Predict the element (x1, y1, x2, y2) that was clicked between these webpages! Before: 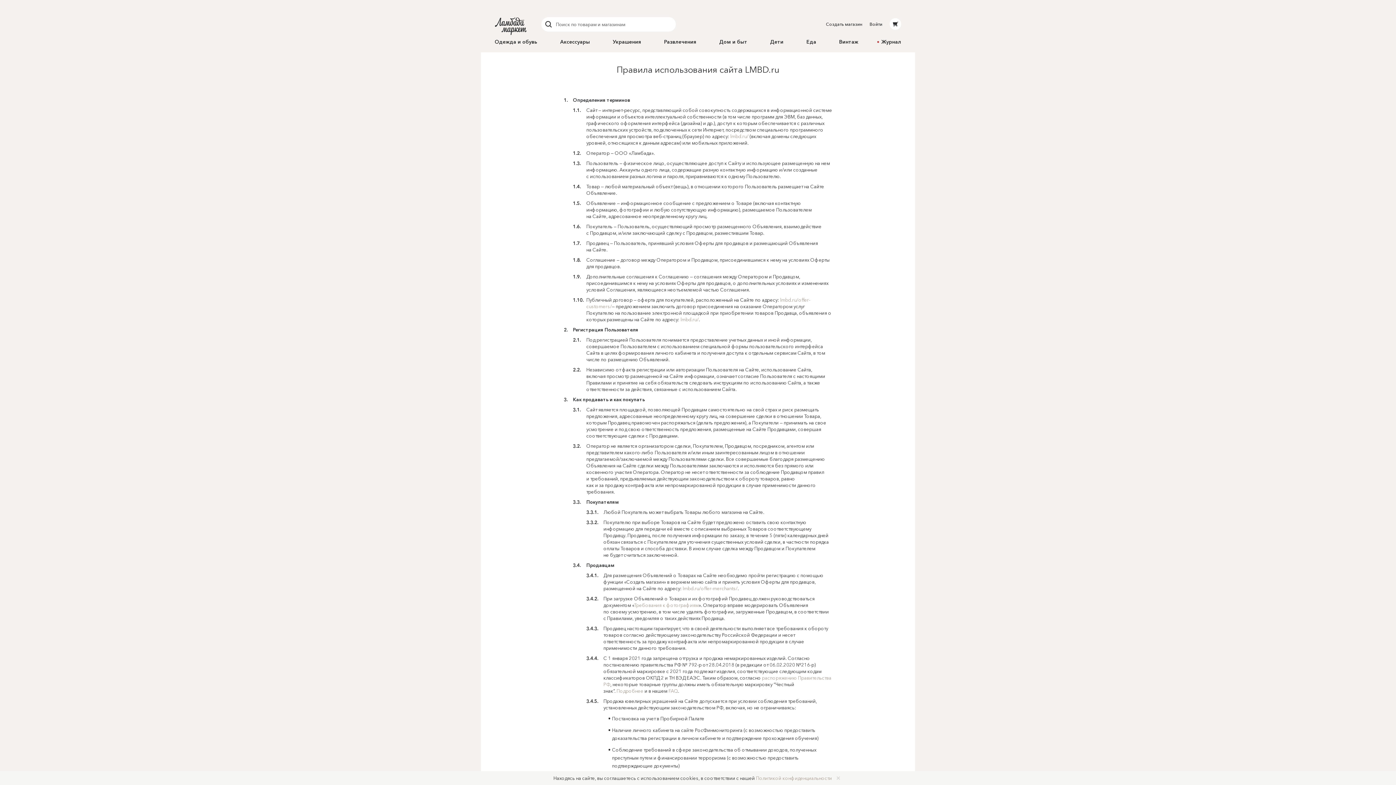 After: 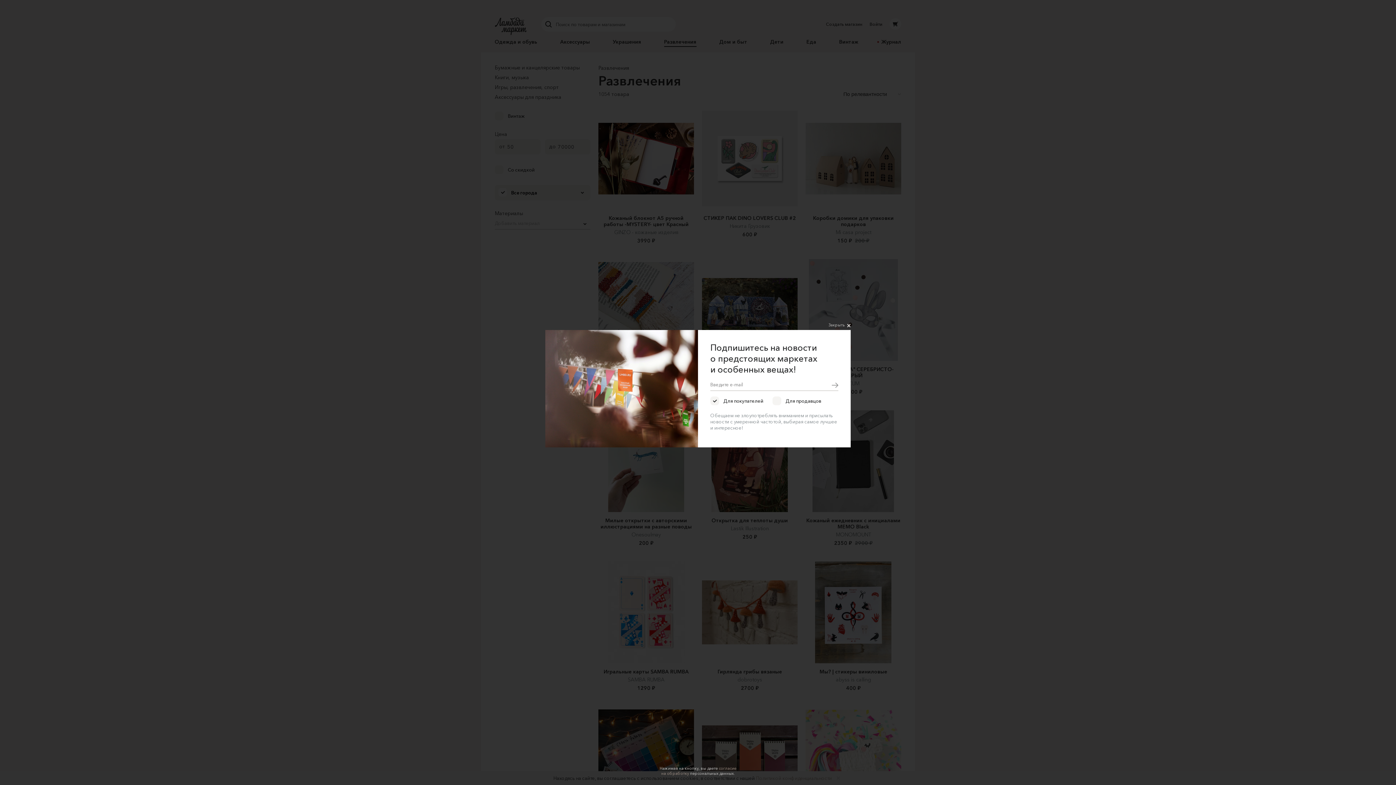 Action: bbox: (664, 38, 696, 45) label: Развлечения